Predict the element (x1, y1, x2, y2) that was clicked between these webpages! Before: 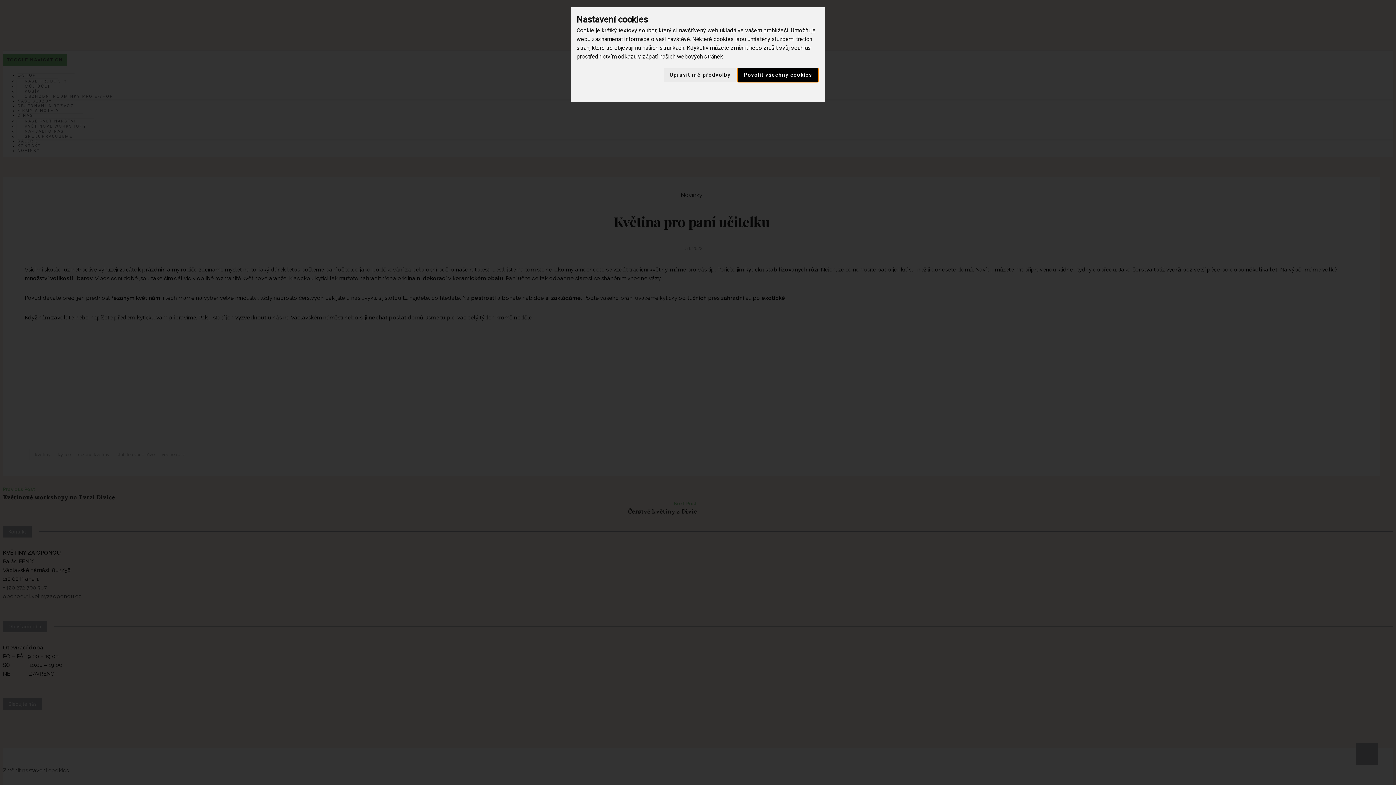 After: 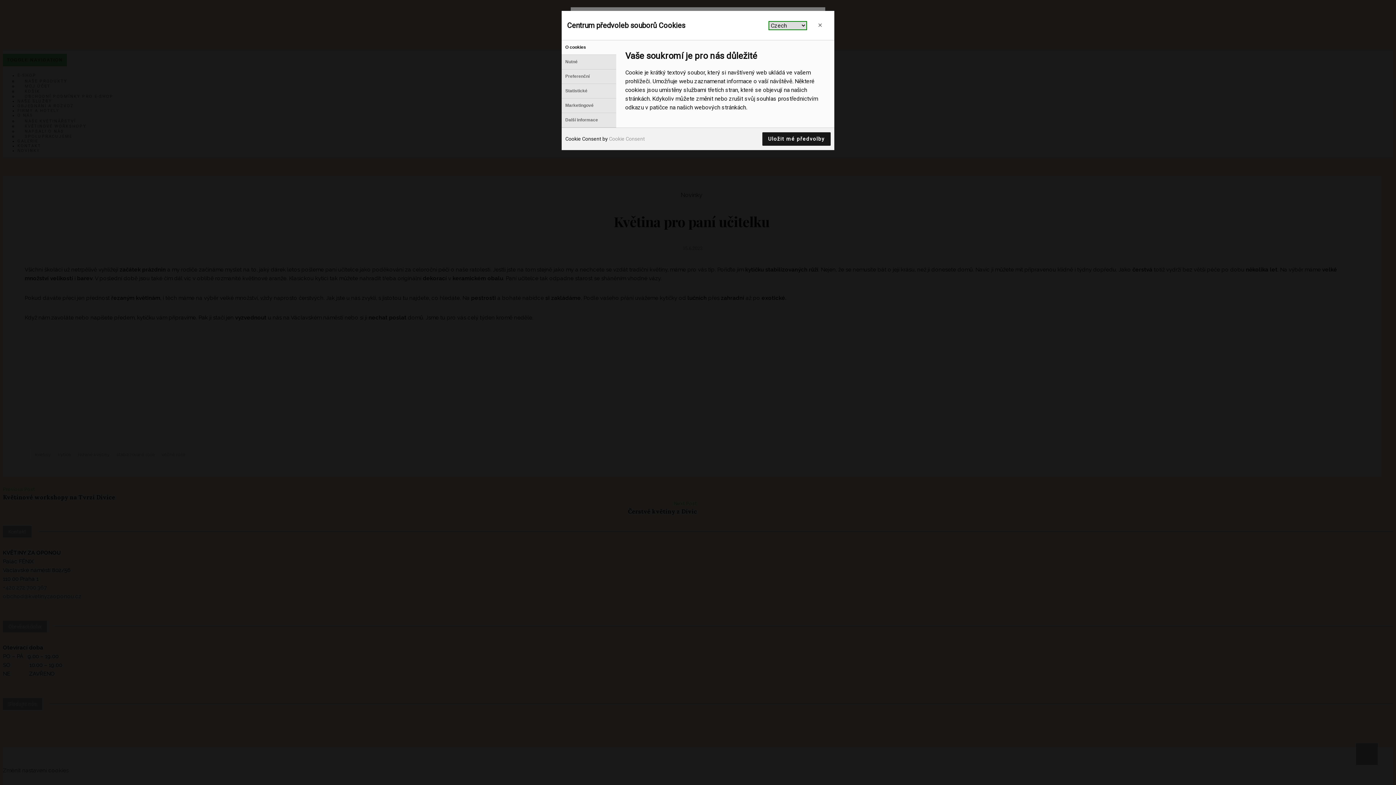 Action: bbox: (663, 68, 736, 81) label: Upravit mé předvolby